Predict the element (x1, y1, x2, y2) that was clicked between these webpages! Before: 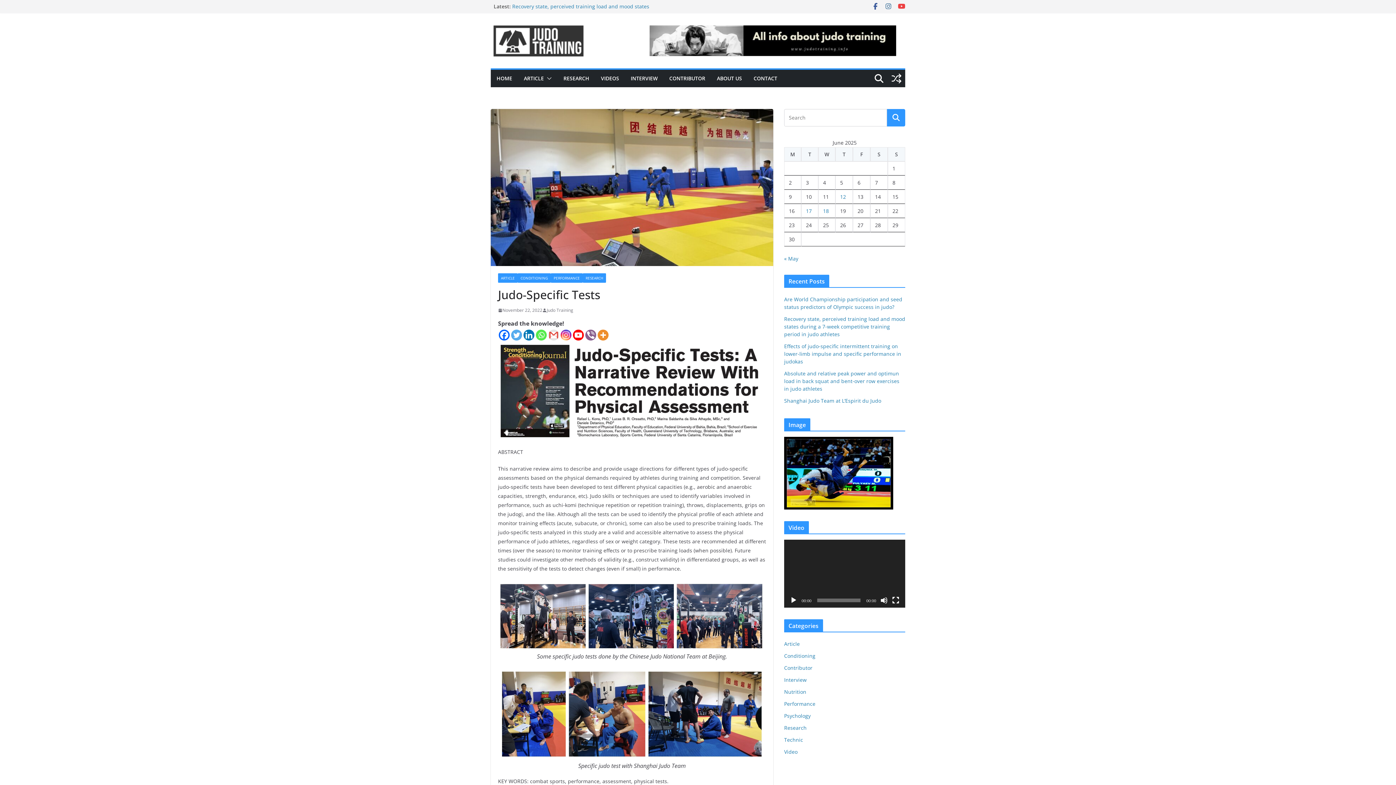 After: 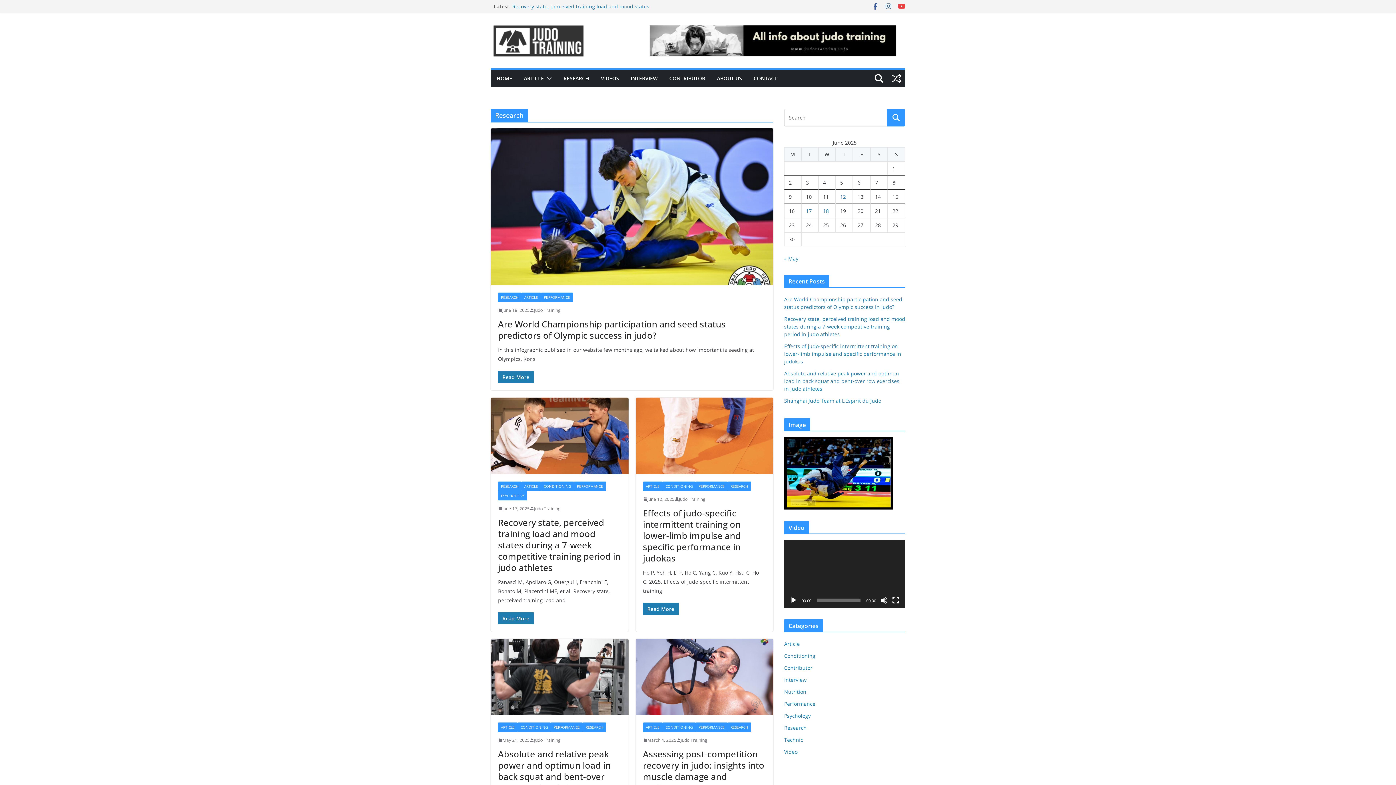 Action: label: Research bbox: (784, 724, 806, 731)